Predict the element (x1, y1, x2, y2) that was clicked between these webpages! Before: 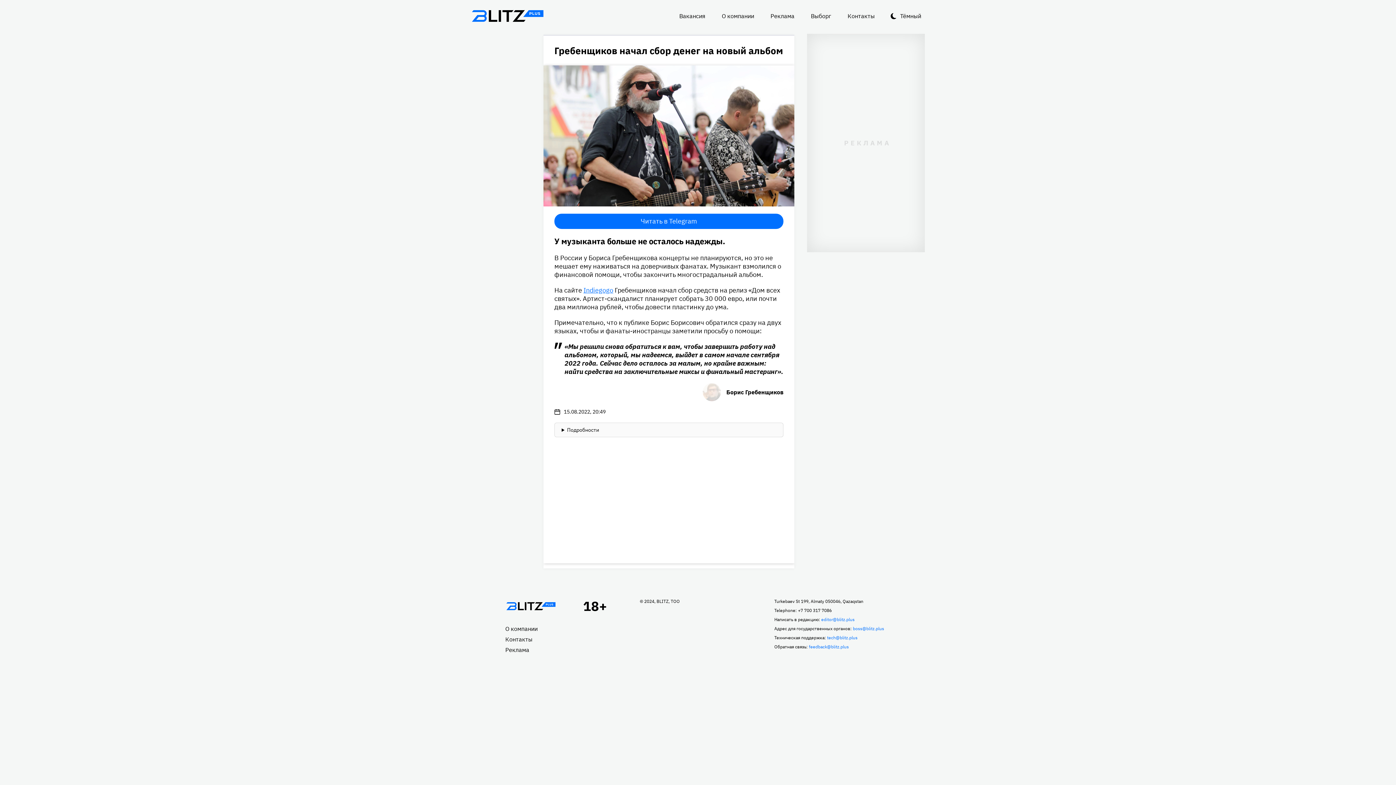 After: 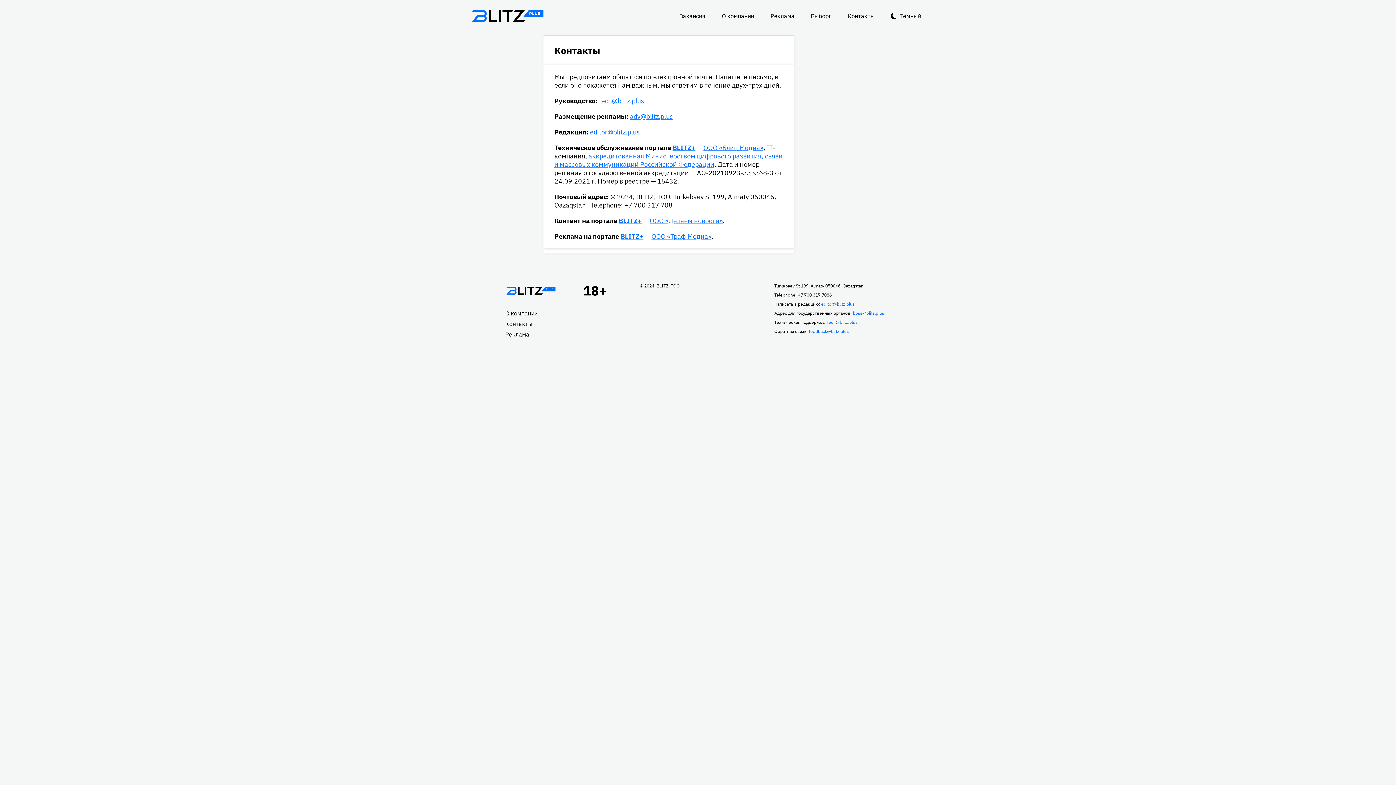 Action: bbox: (505, 636, 532, 643) label: Контакты